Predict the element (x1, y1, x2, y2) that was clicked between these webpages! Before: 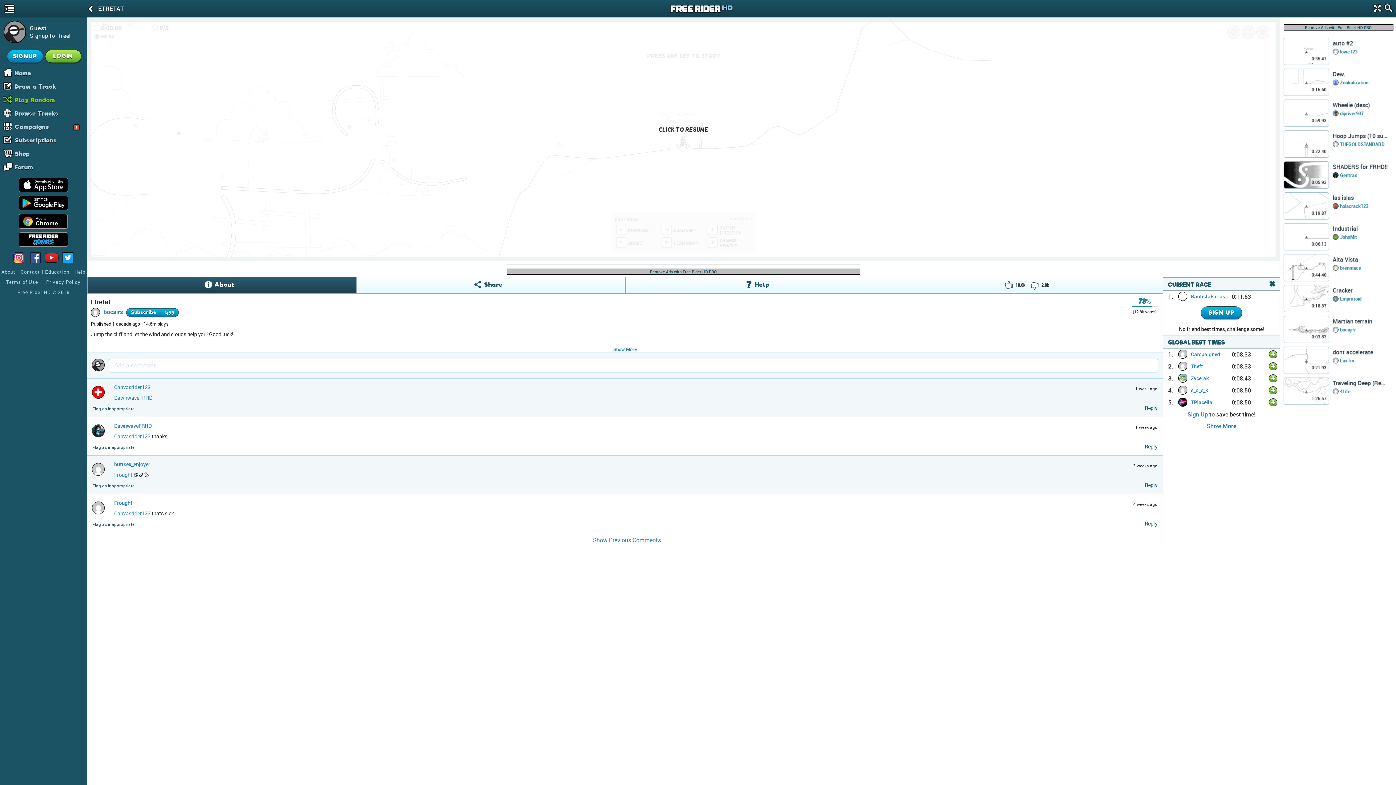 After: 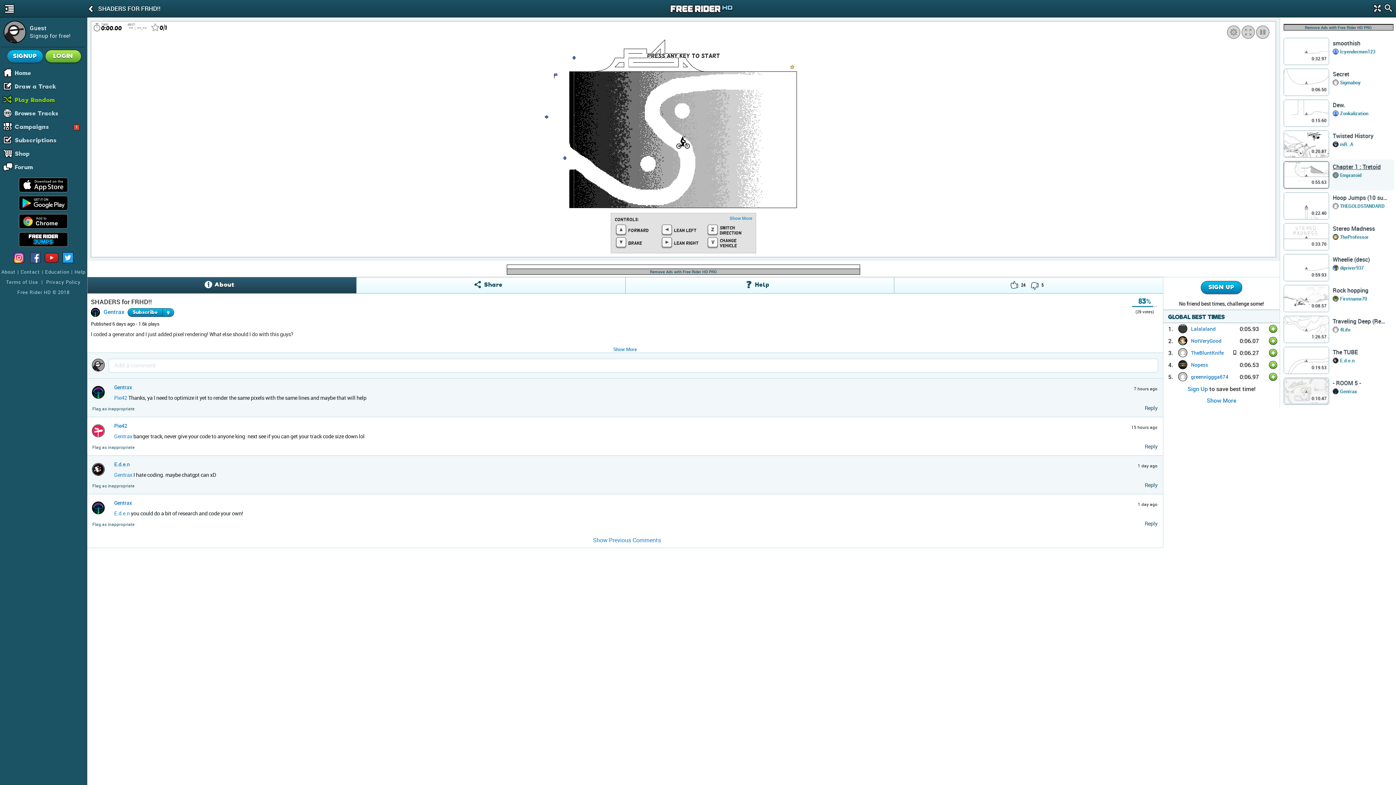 Action: label: SHADERS for FRHD!! bbox: (1333, 162, 1389, 170)